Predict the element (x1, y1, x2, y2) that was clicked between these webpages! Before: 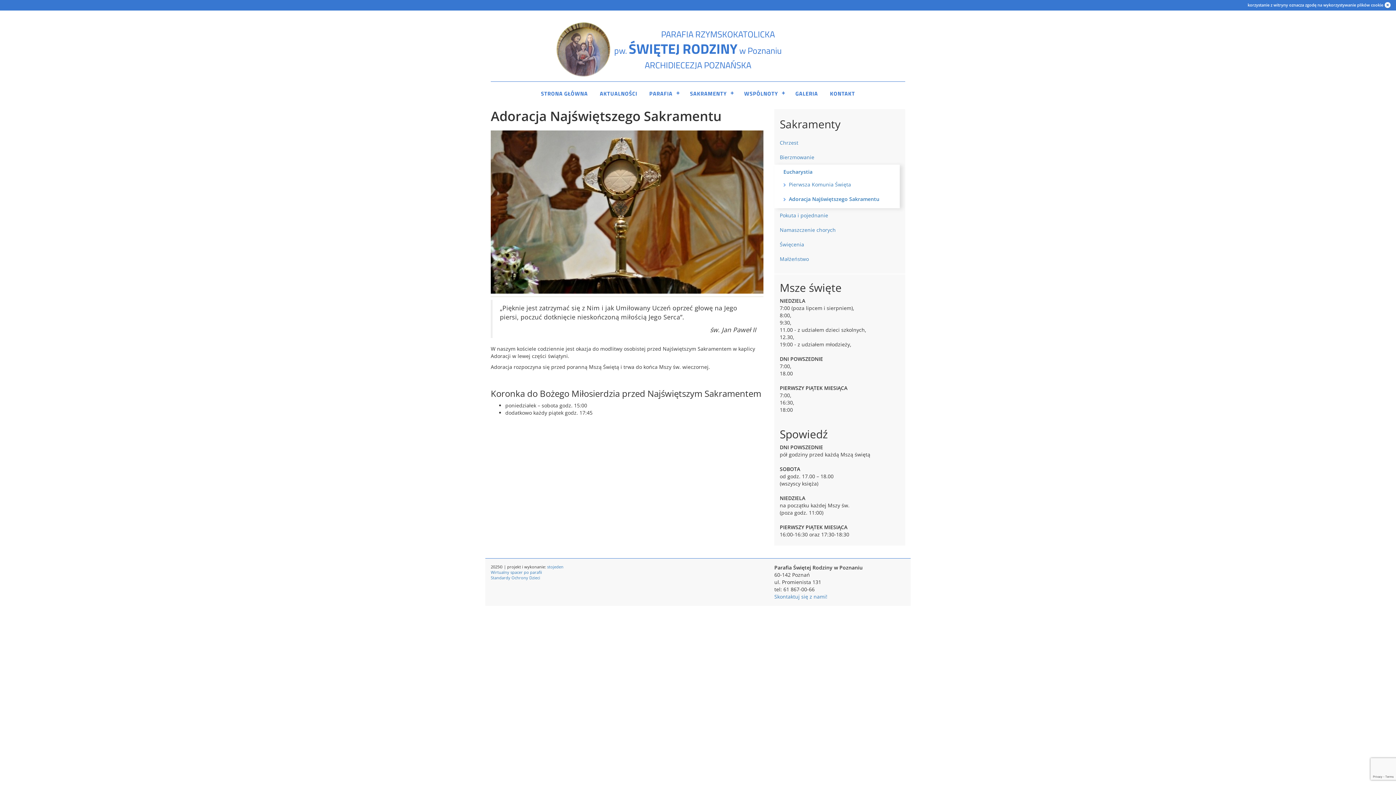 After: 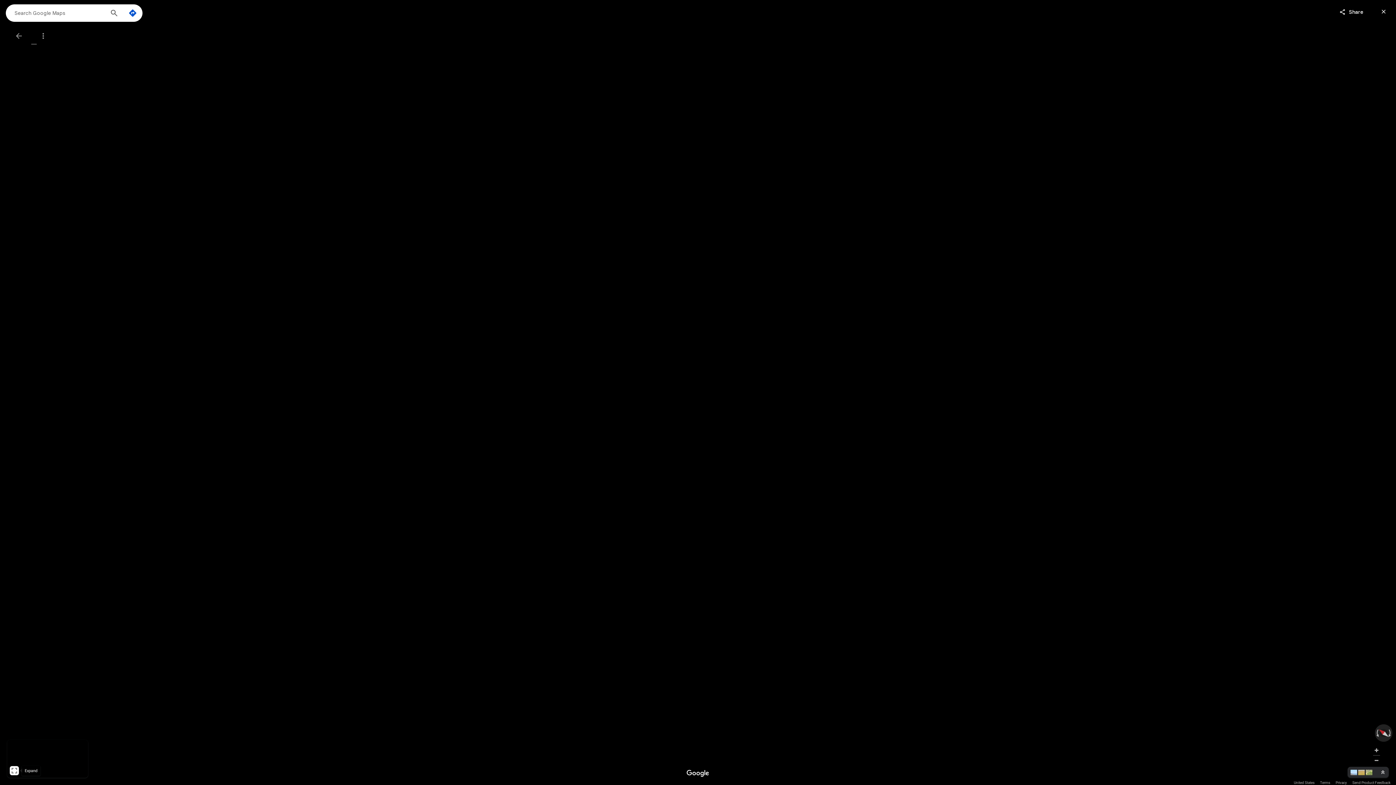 Action: bbox: (490, 569, 542, 575) label: Wirtualny spacer po parafii